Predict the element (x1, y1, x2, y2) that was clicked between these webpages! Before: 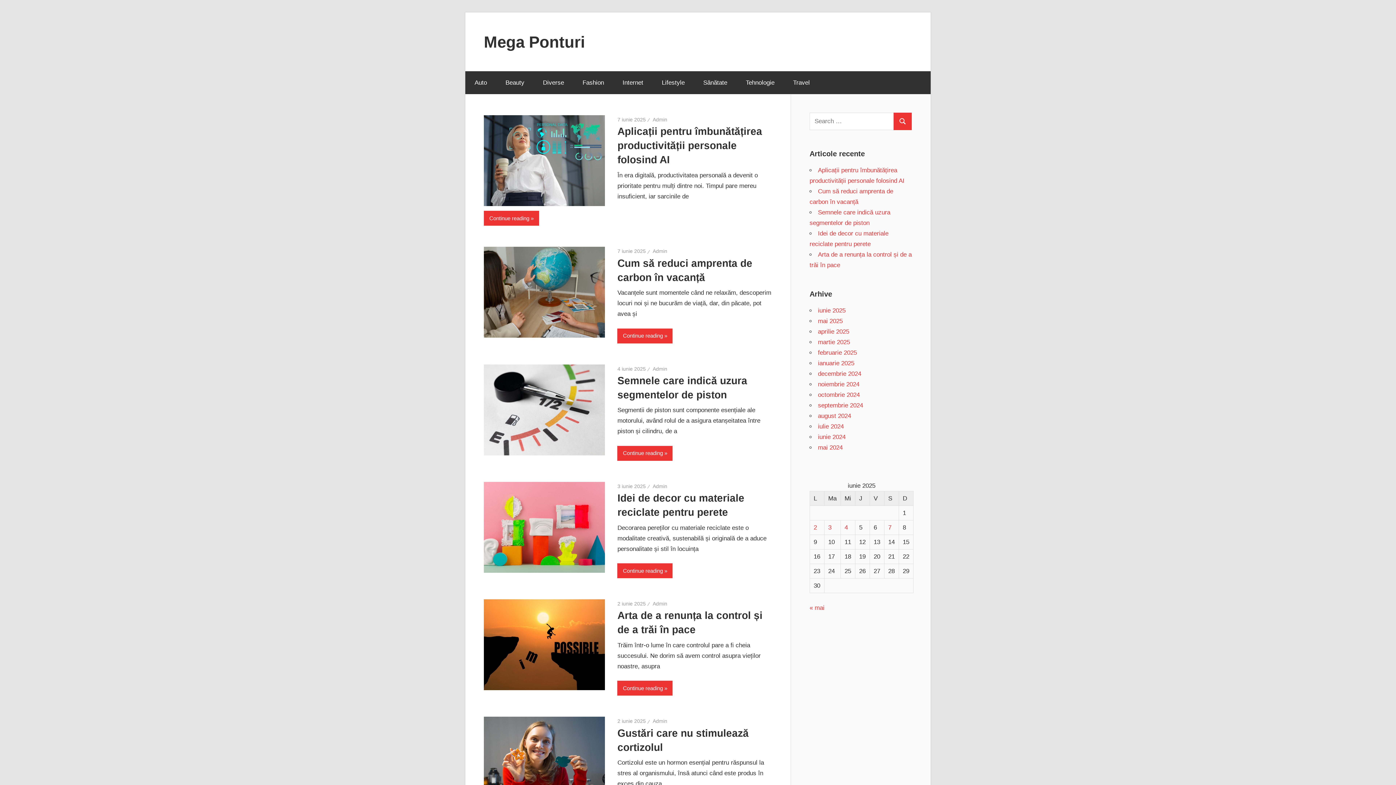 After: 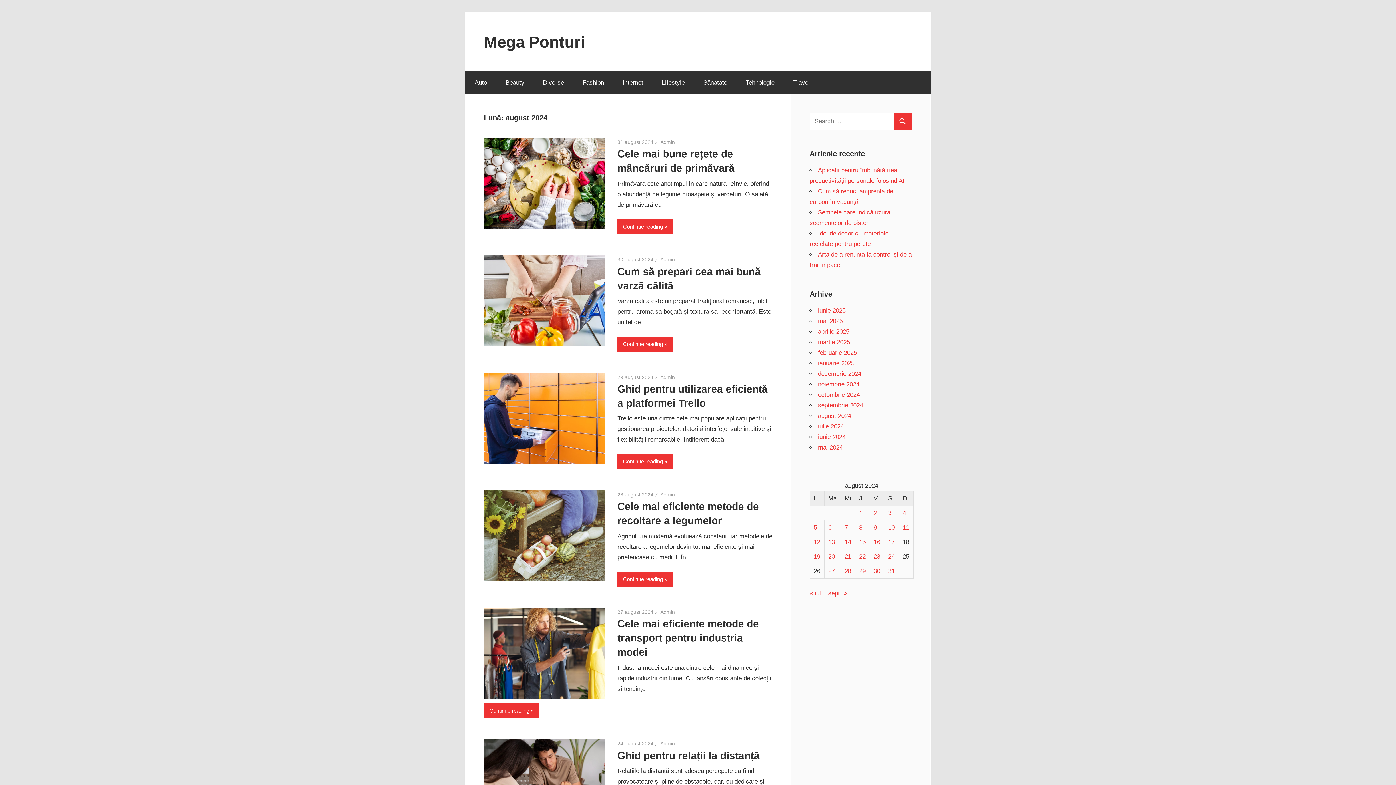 Action: bbox: (818, 412, 851, 419) label: august 2024